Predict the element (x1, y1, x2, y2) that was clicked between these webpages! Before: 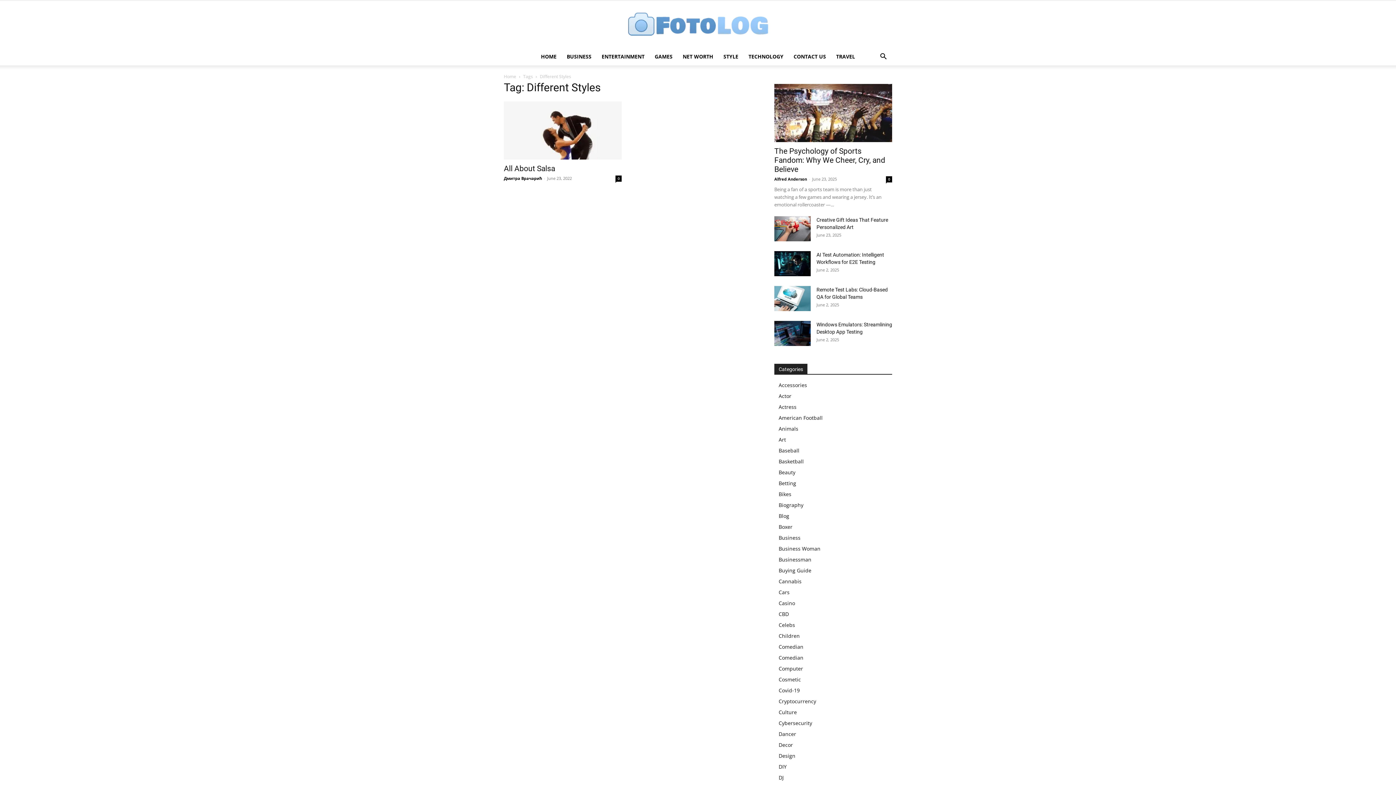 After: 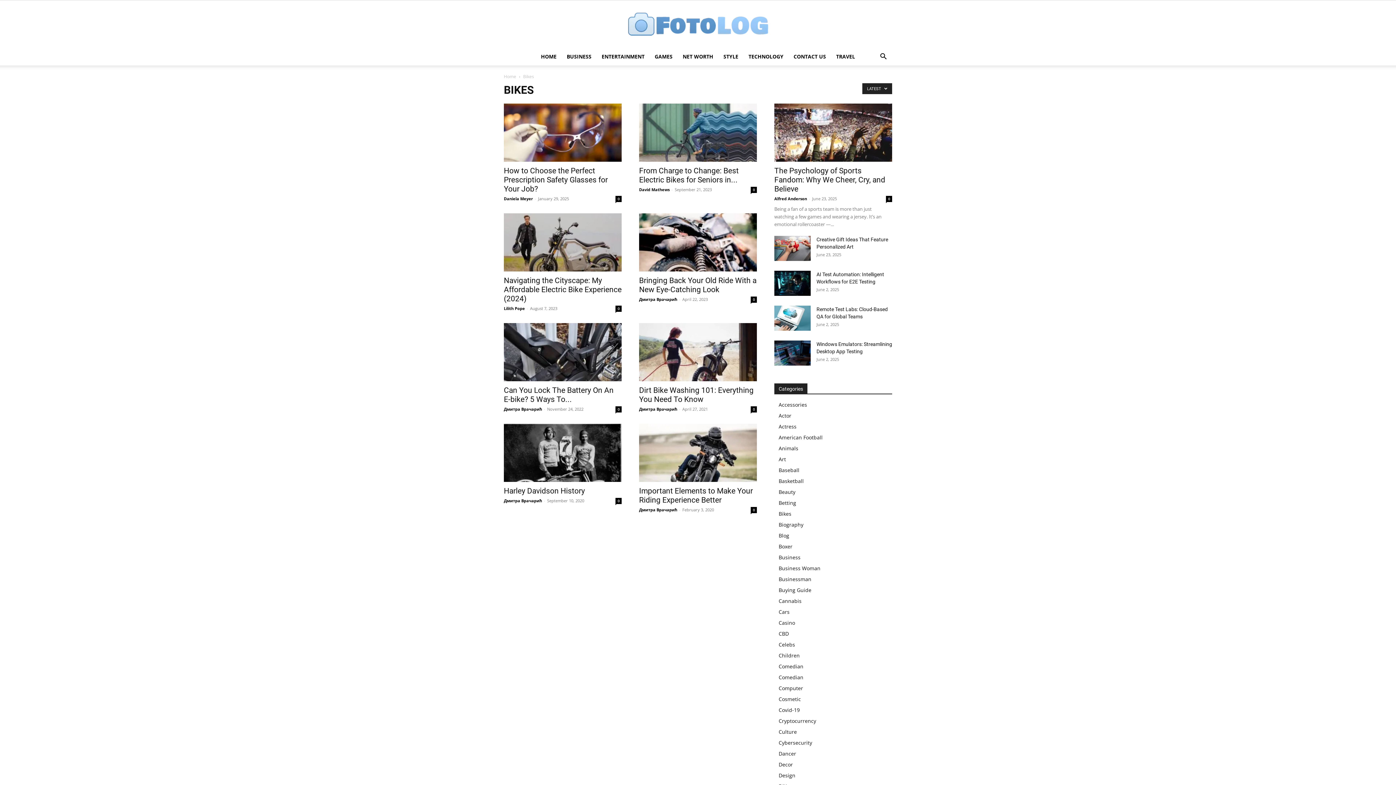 Action: label: Bikes bbox: (778, 490, 791, 497)